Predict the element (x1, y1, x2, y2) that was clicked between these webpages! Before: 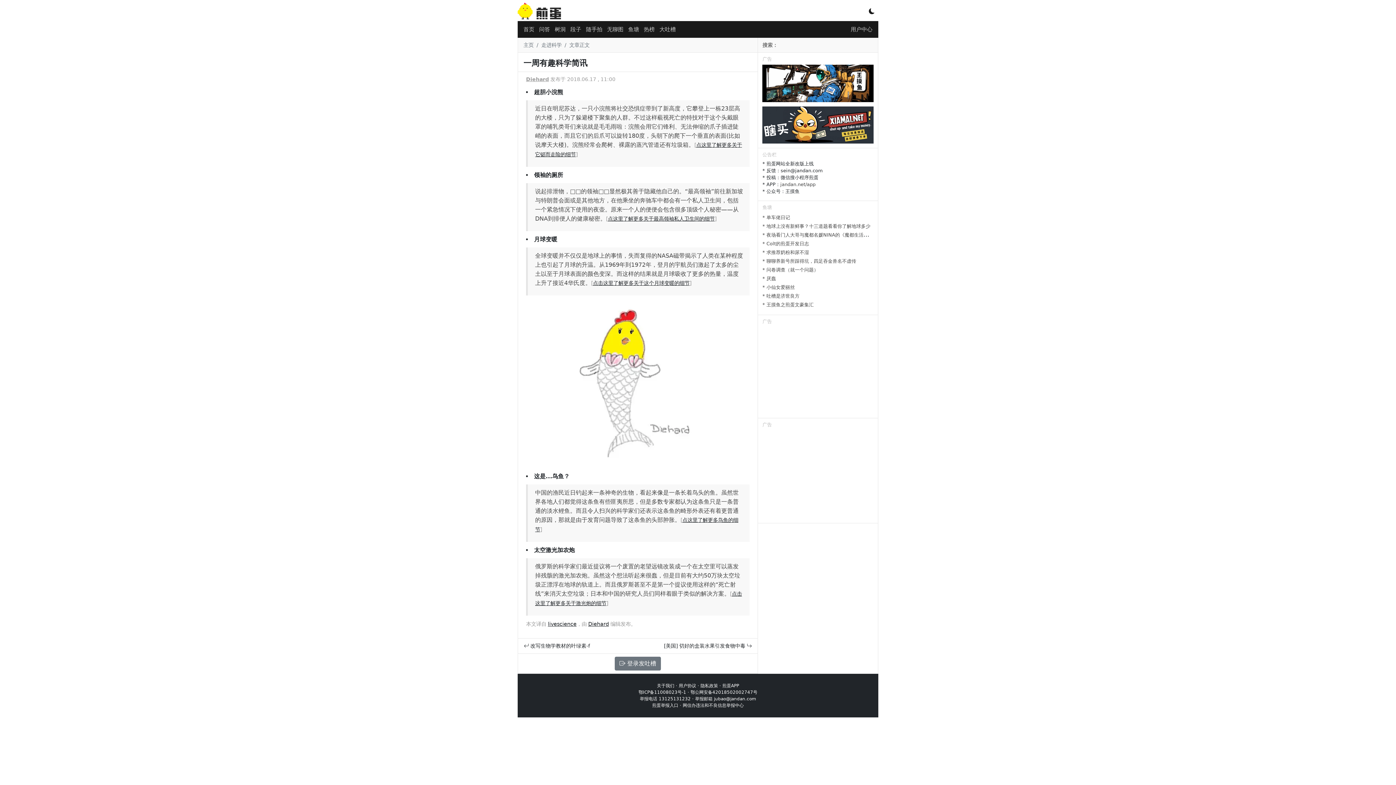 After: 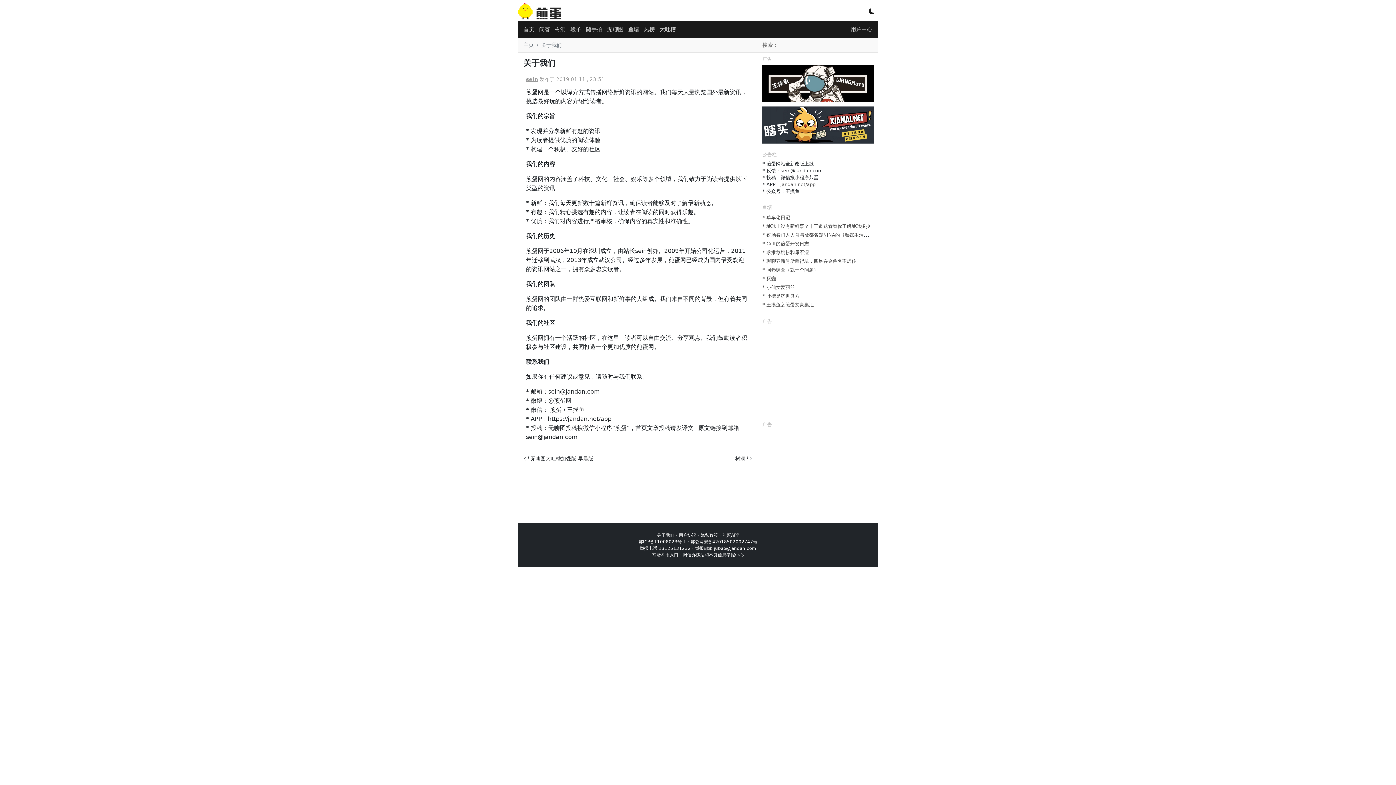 Action: label: 关于我们 bbox: (657, 683, 674, 688)